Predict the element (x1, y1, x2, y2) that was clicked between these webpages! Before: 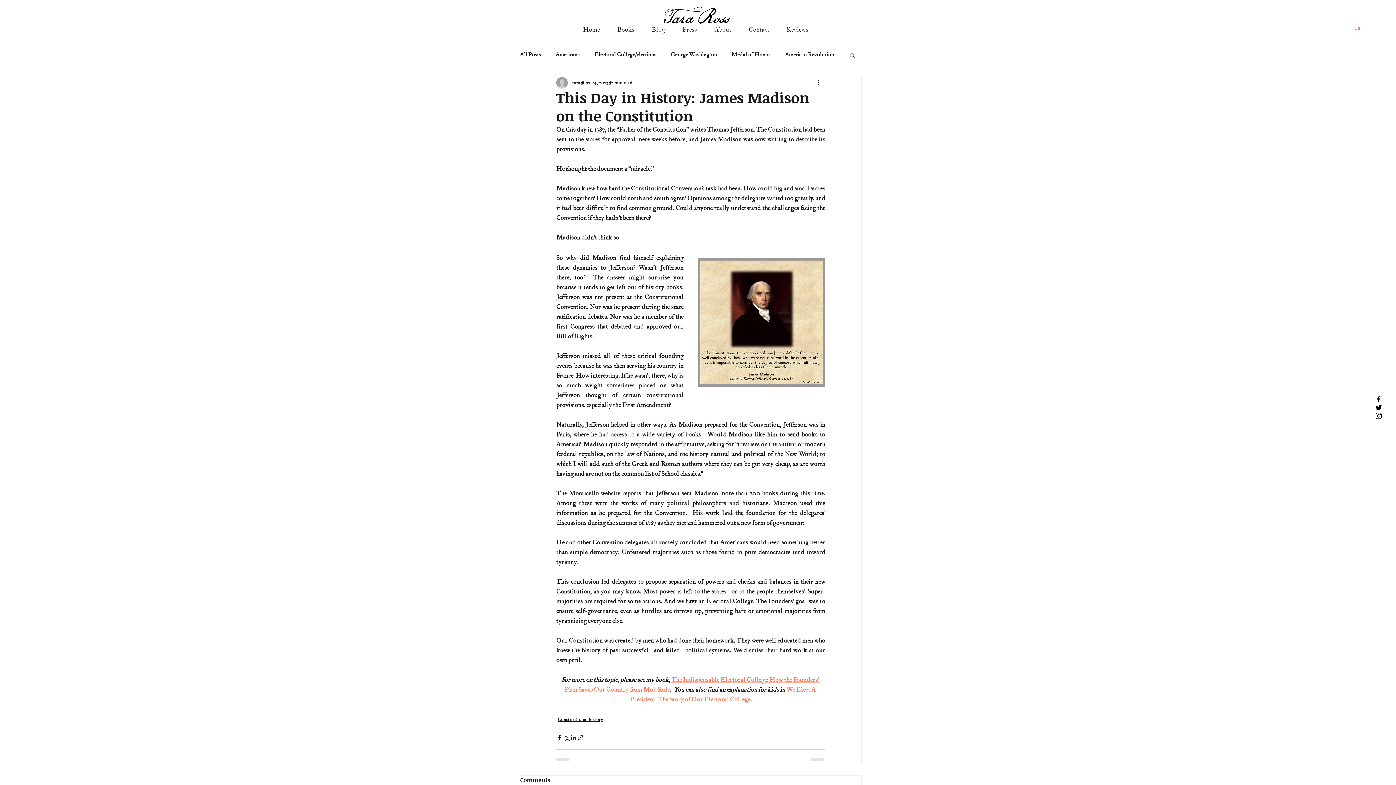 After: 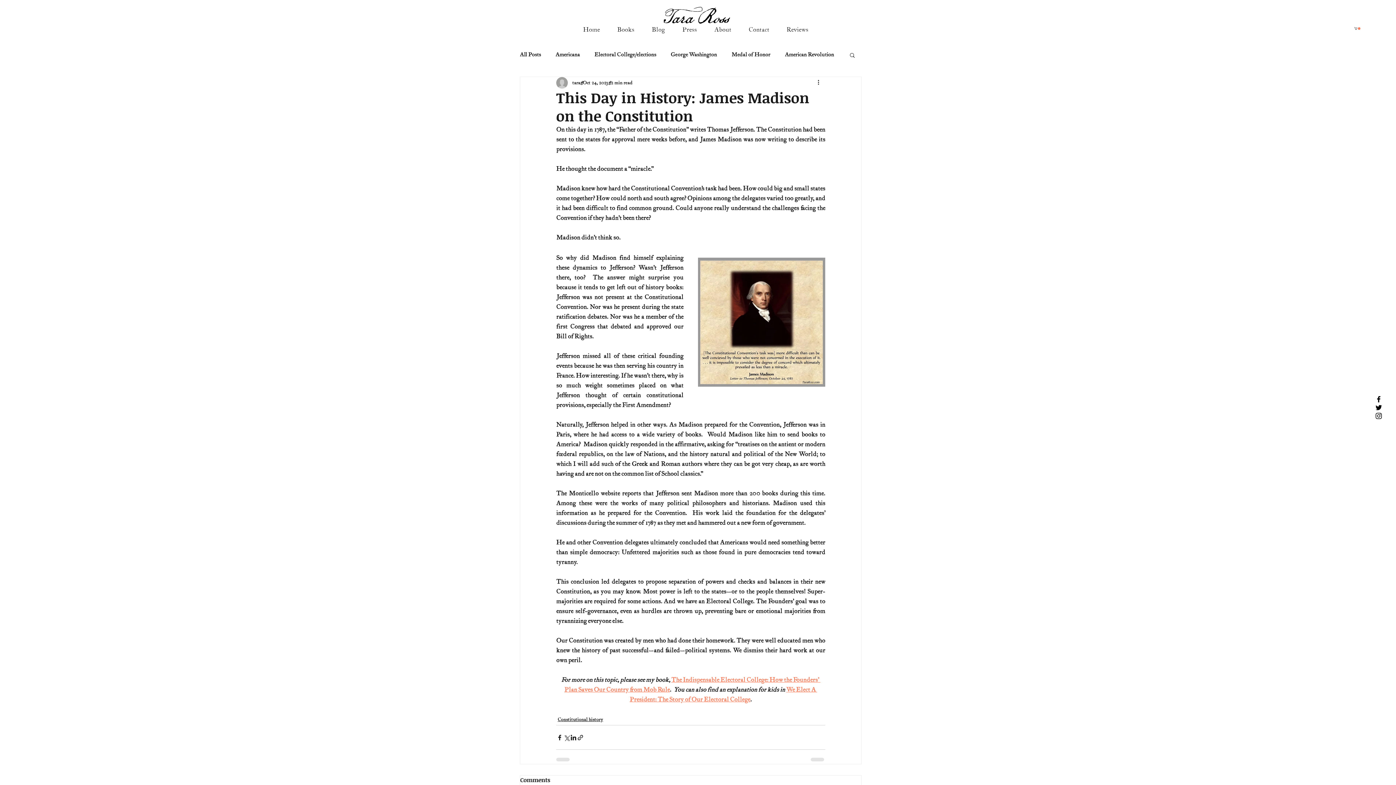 Action: label: Search bbox: (849, 52, 856, 57)